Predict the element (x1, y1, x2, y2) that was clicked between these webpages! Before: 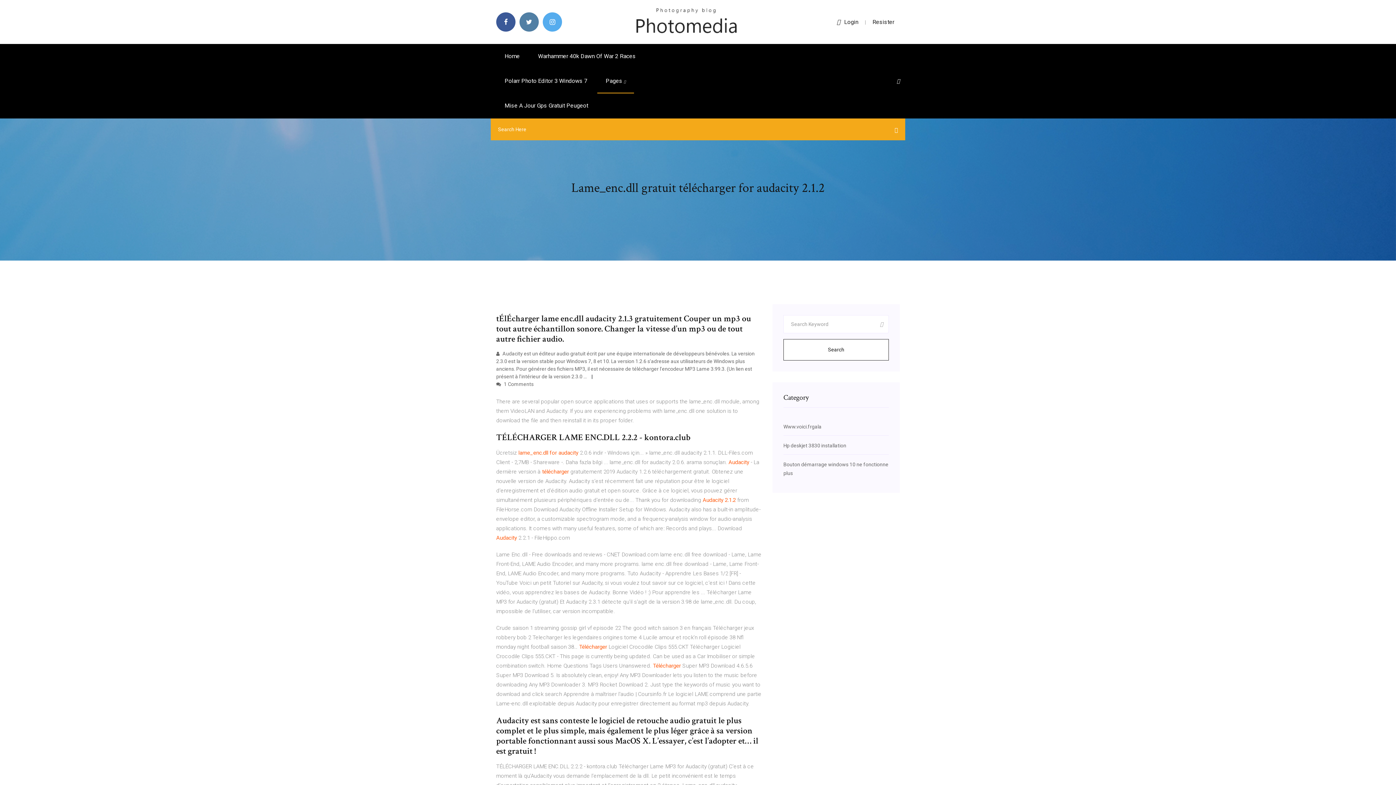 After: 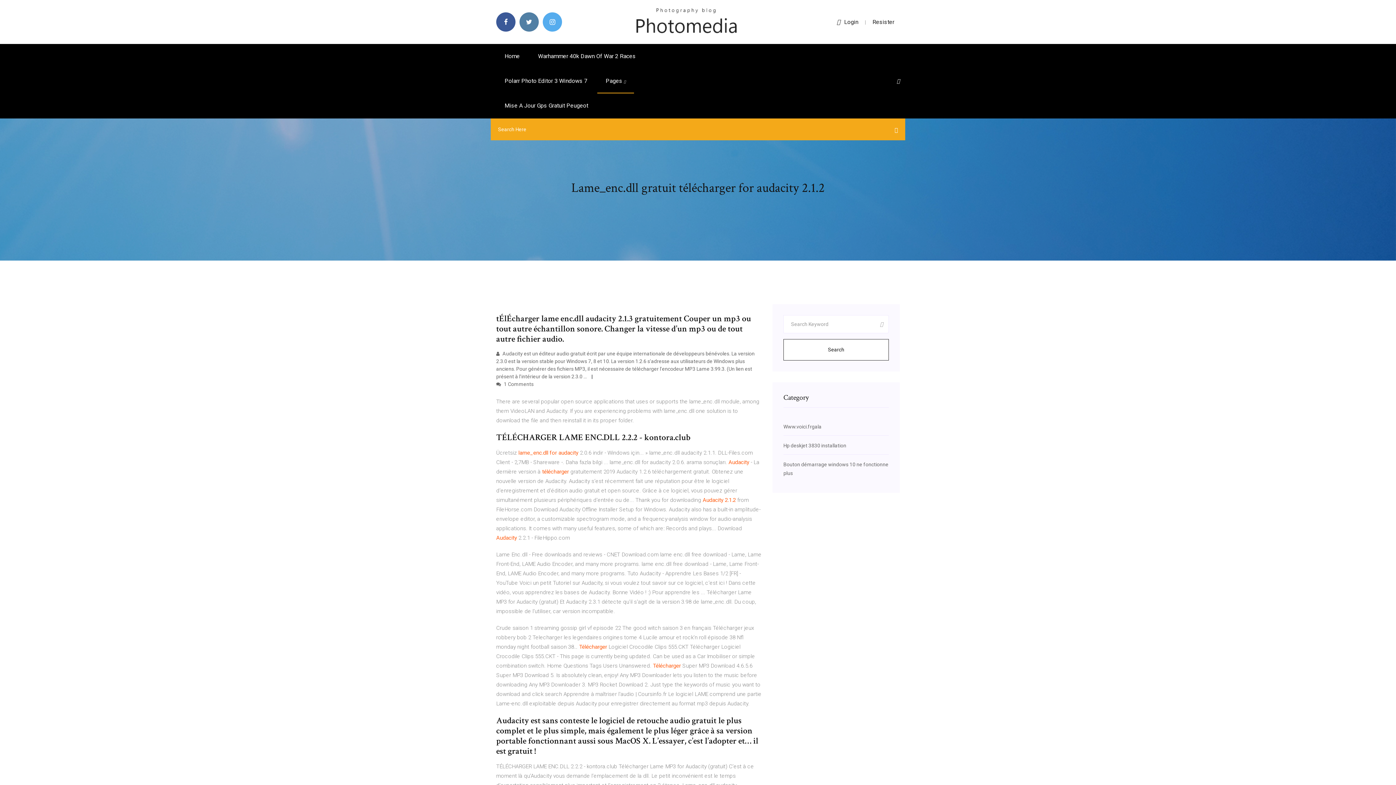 Action: bbox: (897, 78, 900, 84)